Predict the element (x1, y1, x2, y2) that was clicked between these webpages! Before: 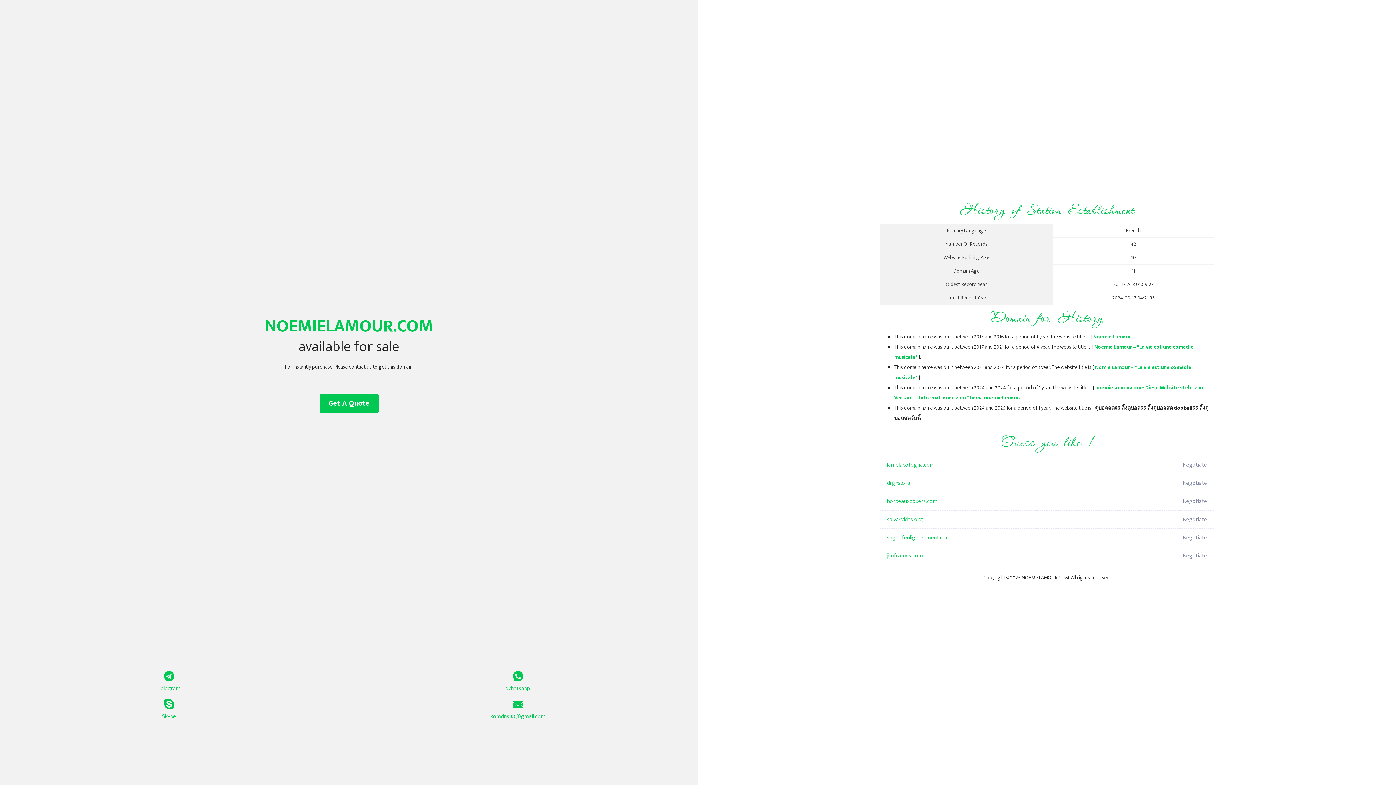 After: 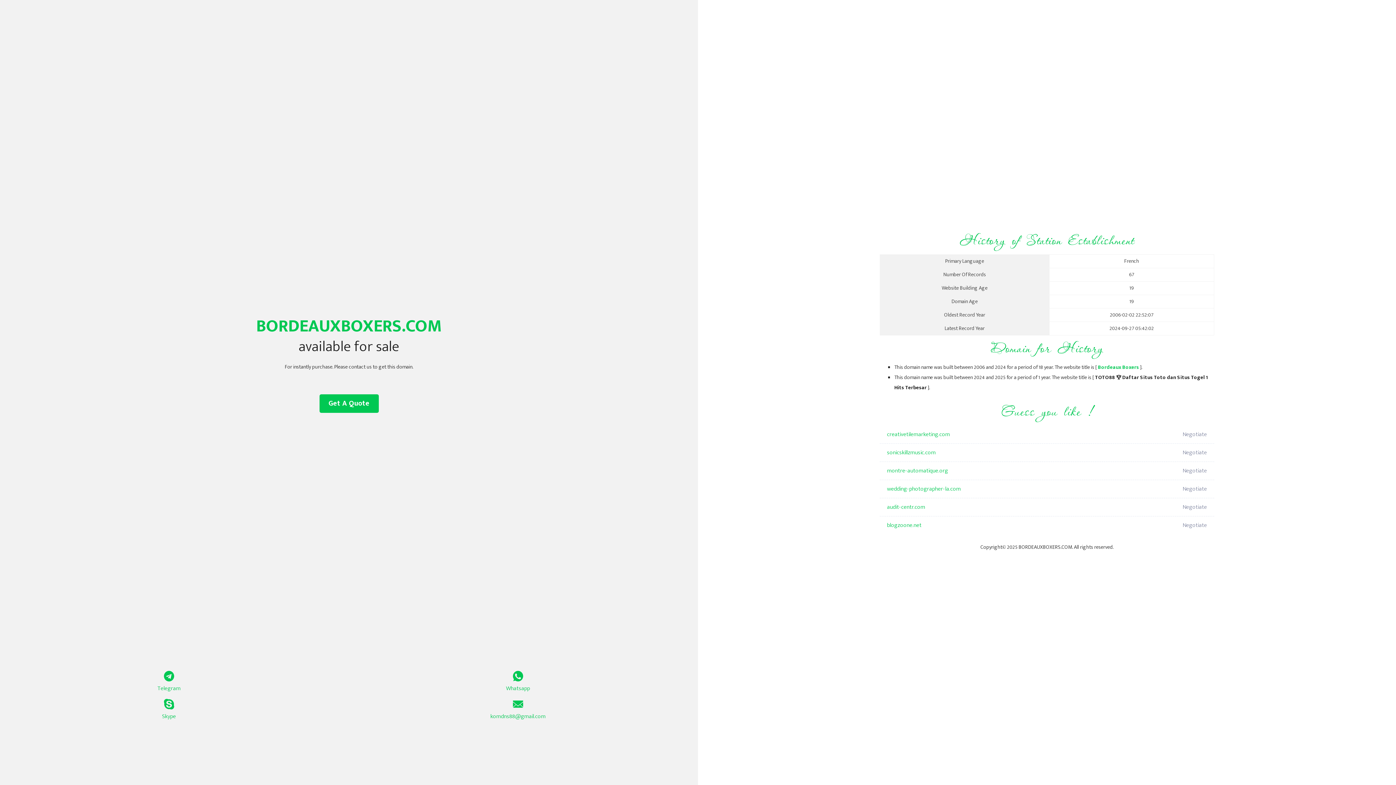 Action: label: bordeauxboxers.com bbox: (887, 492, 1098, 510)